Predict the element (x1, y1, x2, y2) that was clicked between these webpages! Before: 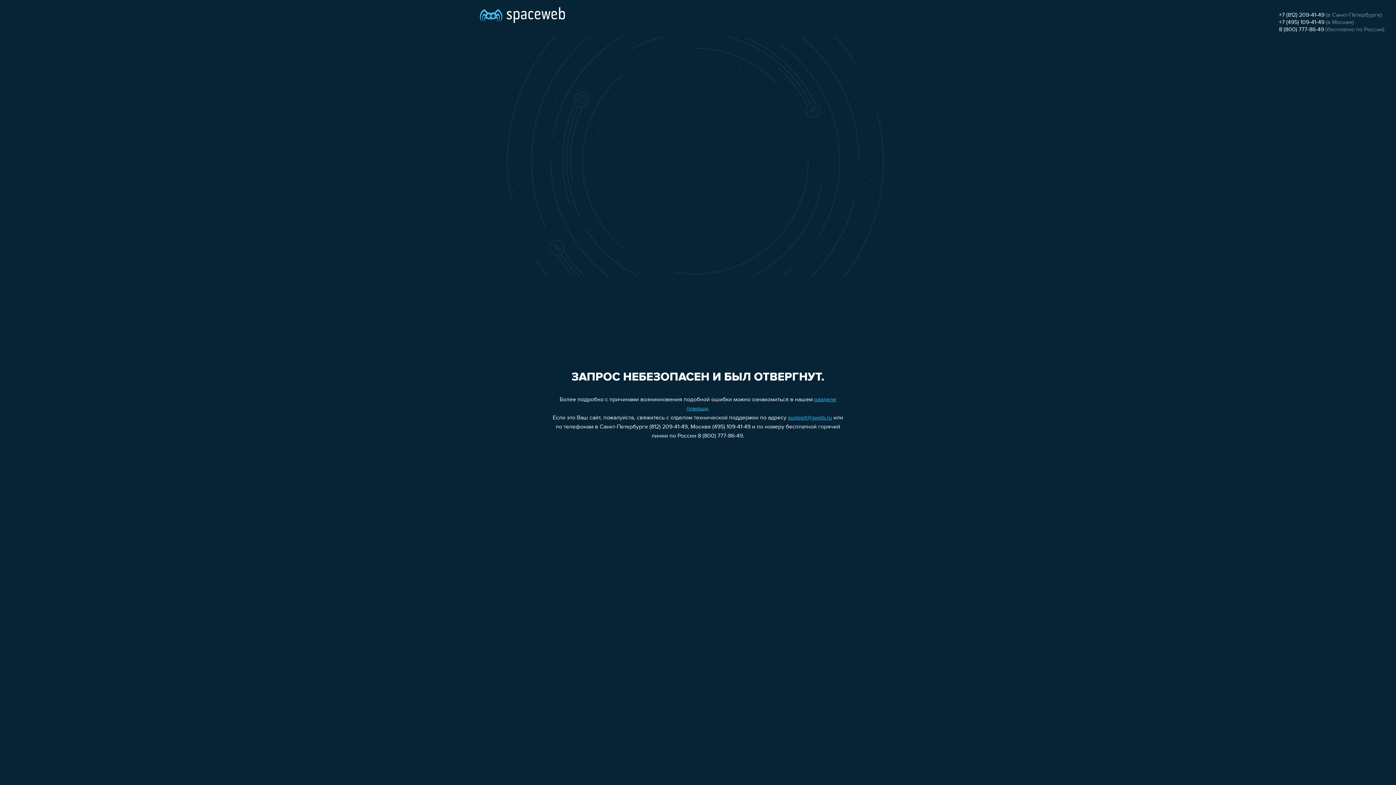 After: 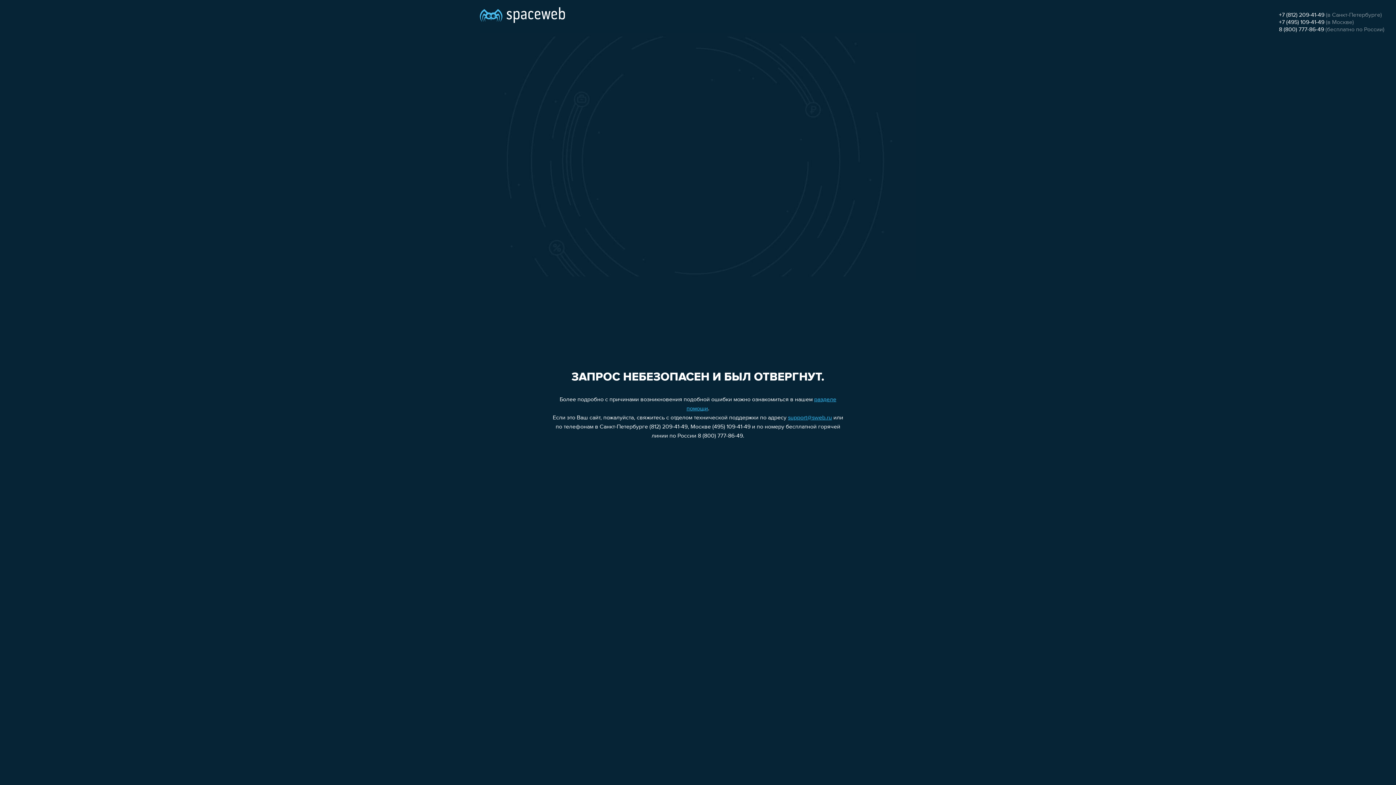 Action: bbox: (1279, 12, 1324, 18) label: +7 (812) 209-41-49